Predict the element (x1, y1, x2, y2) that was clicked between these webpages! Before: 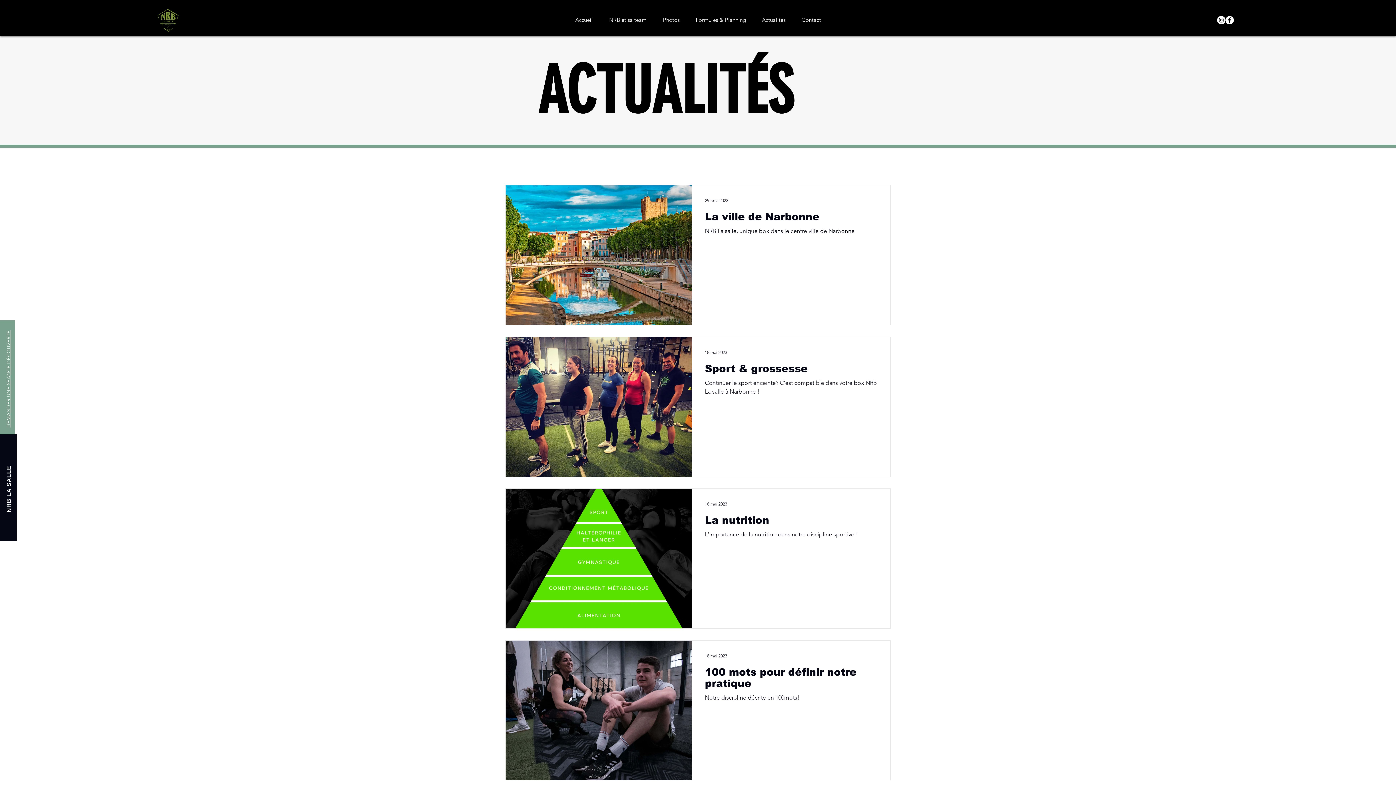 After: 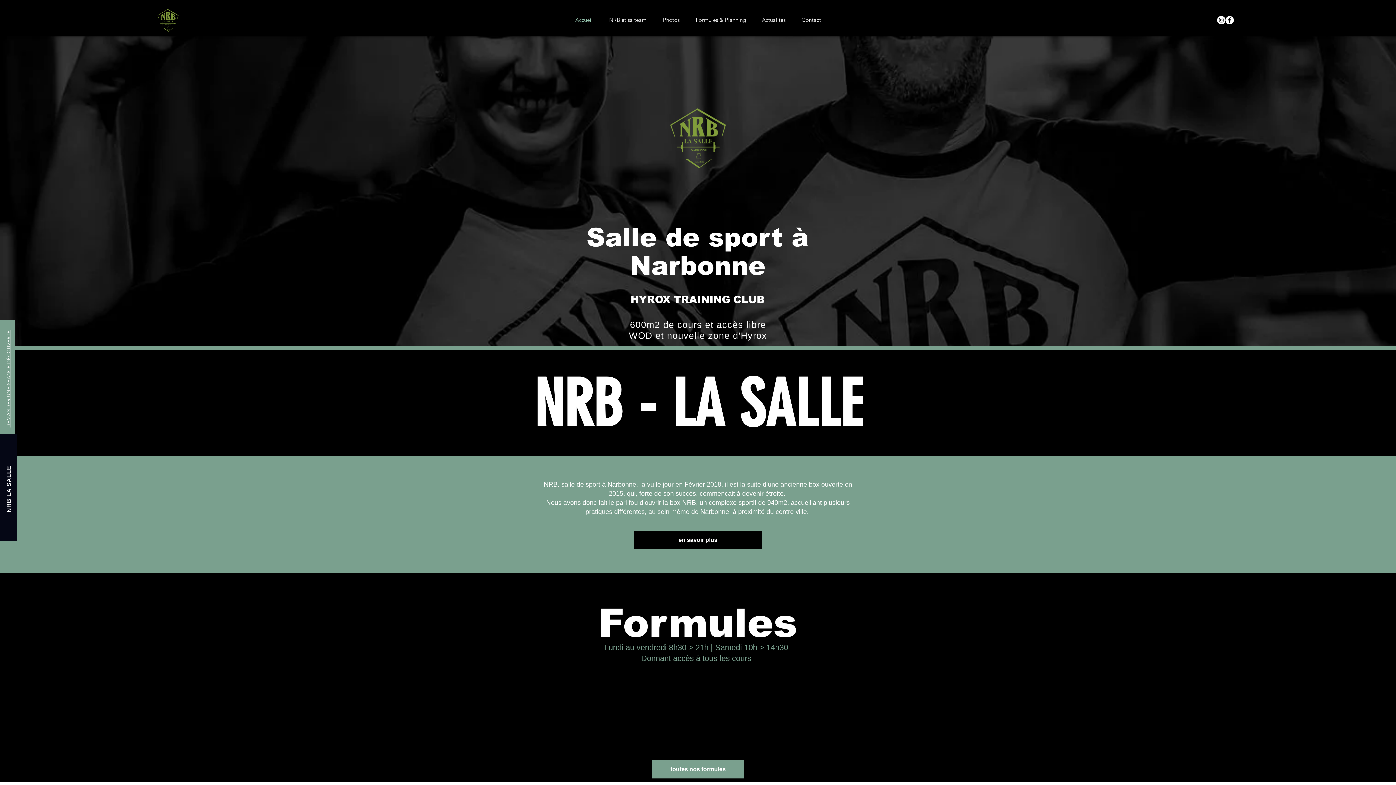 Action: bbox: (156, 8, 179, 32)